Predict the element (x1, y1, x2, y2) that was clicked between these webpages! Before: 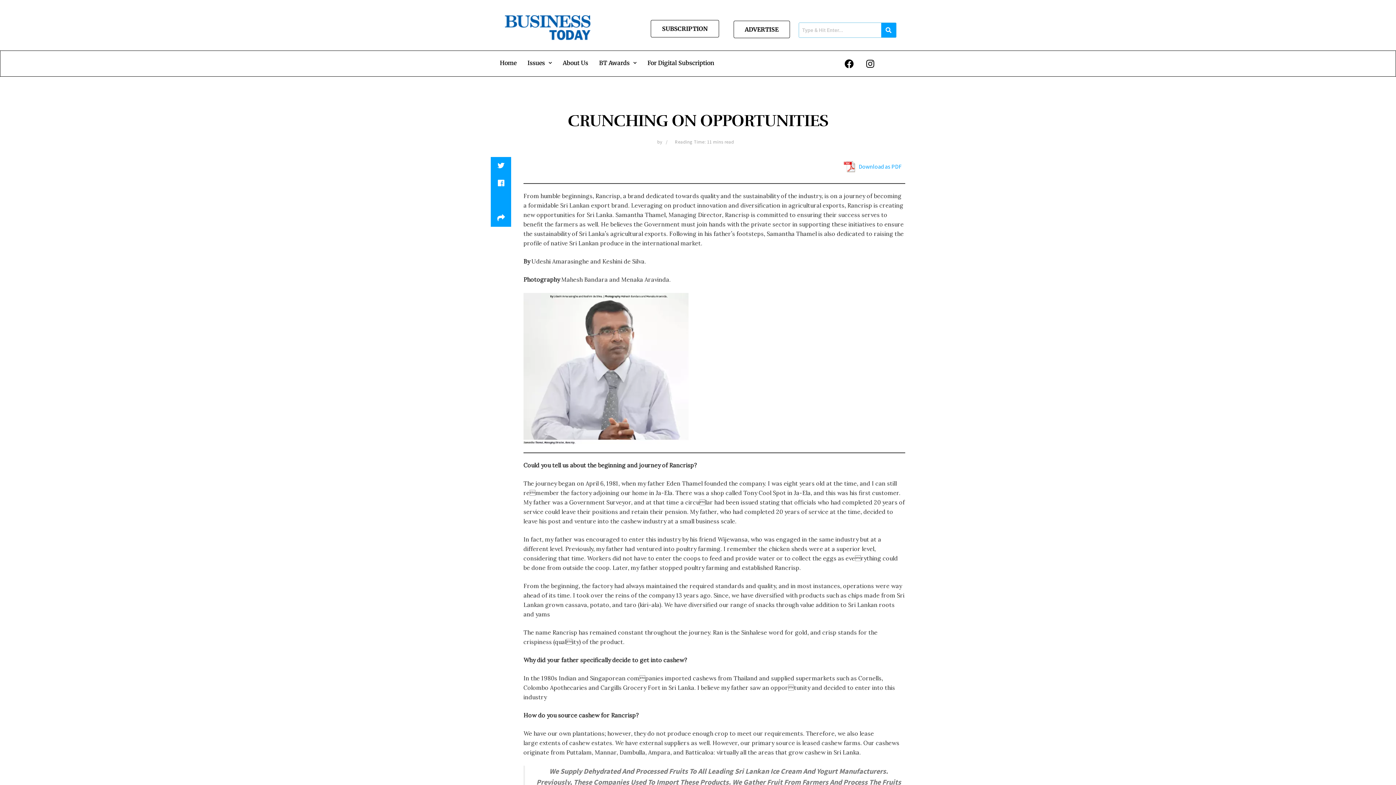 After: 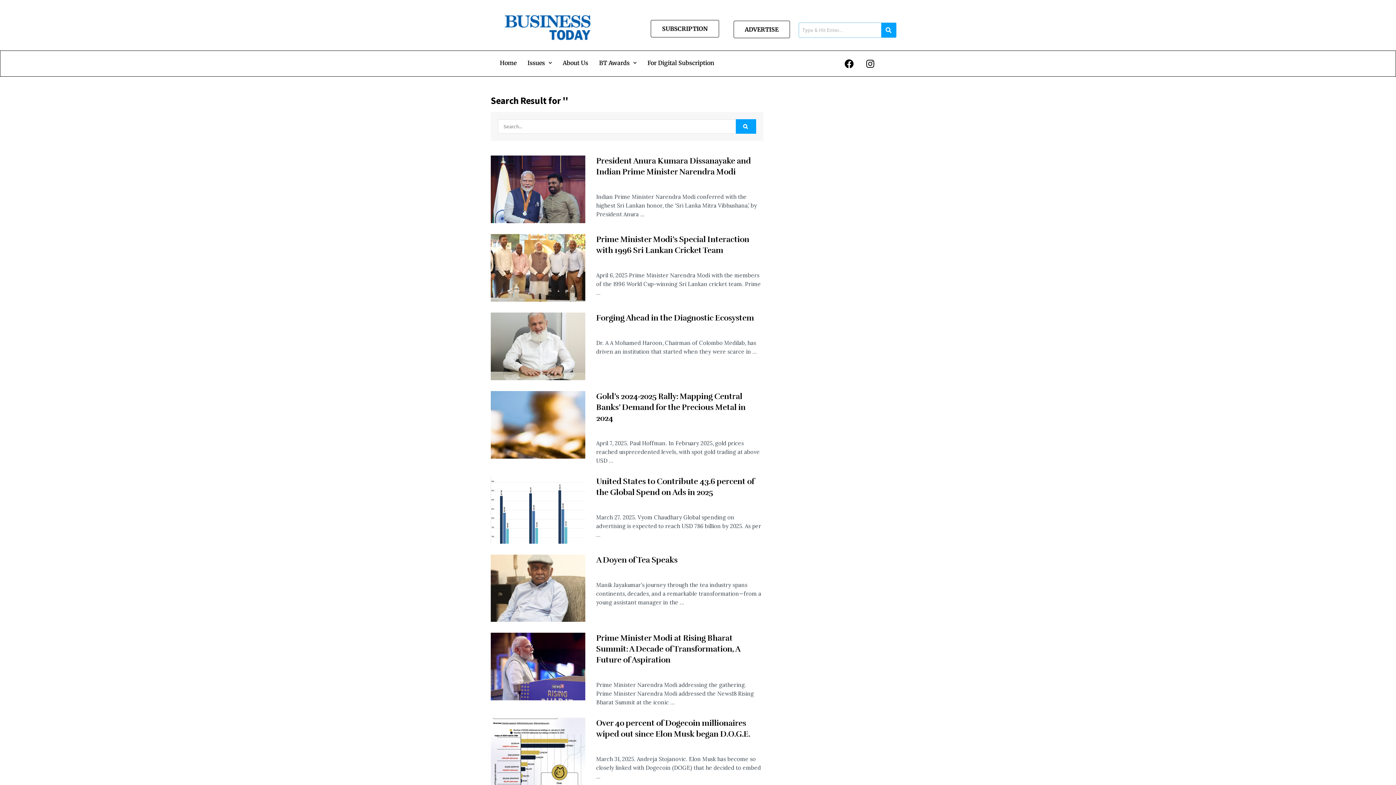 Action: bbox: (881, 22, 896, 37)